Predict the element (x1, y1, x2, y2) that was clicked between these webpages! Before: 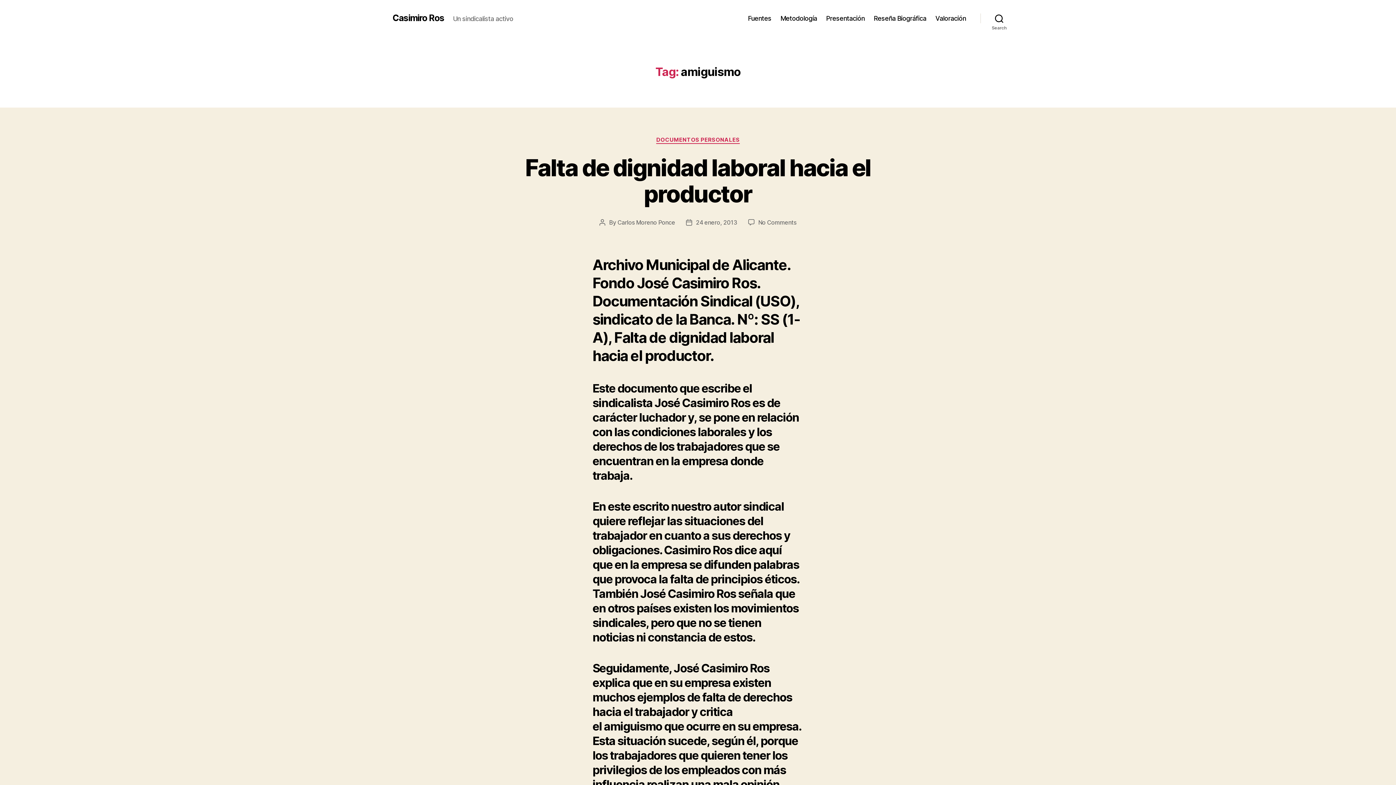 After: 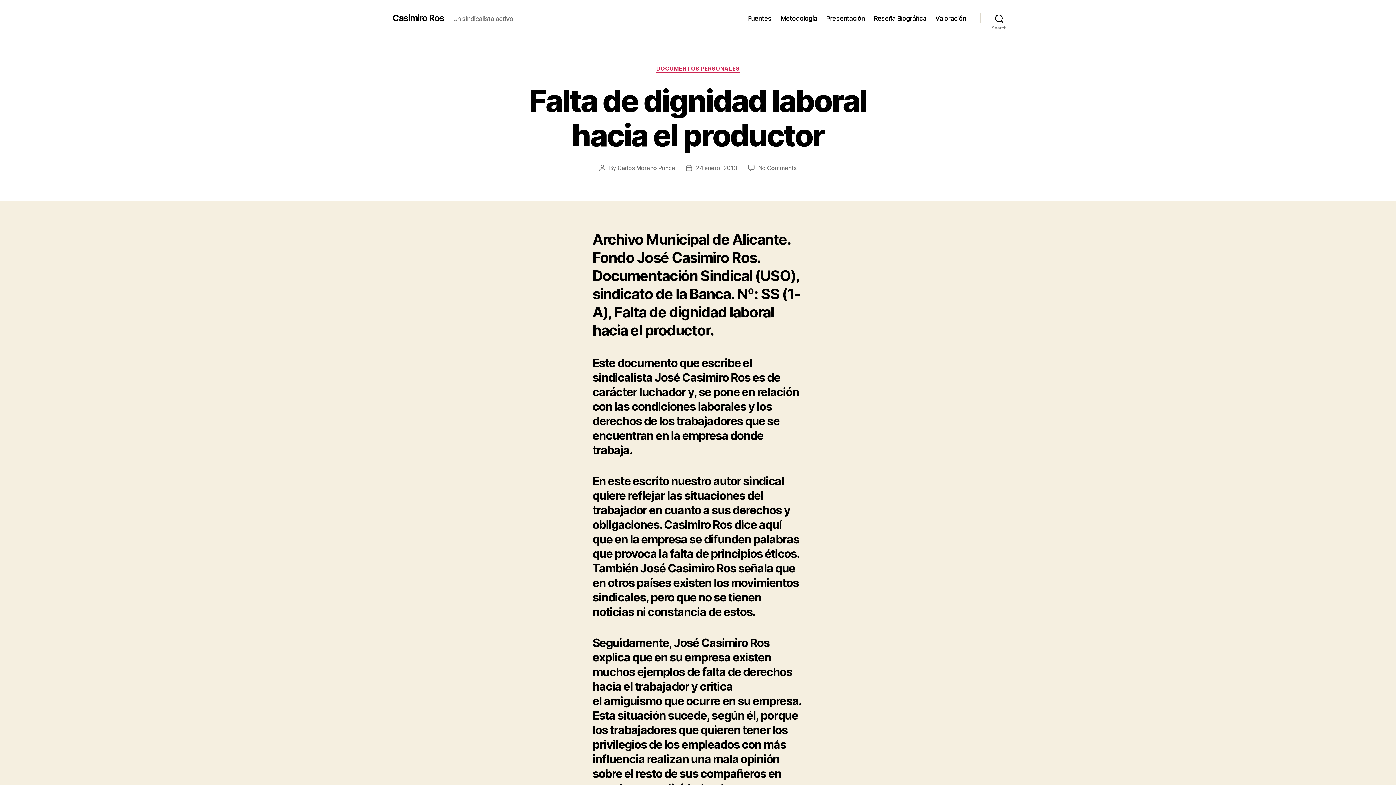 Action: bbox: (696, 218, 737, 226) label: 24 enero, 2013